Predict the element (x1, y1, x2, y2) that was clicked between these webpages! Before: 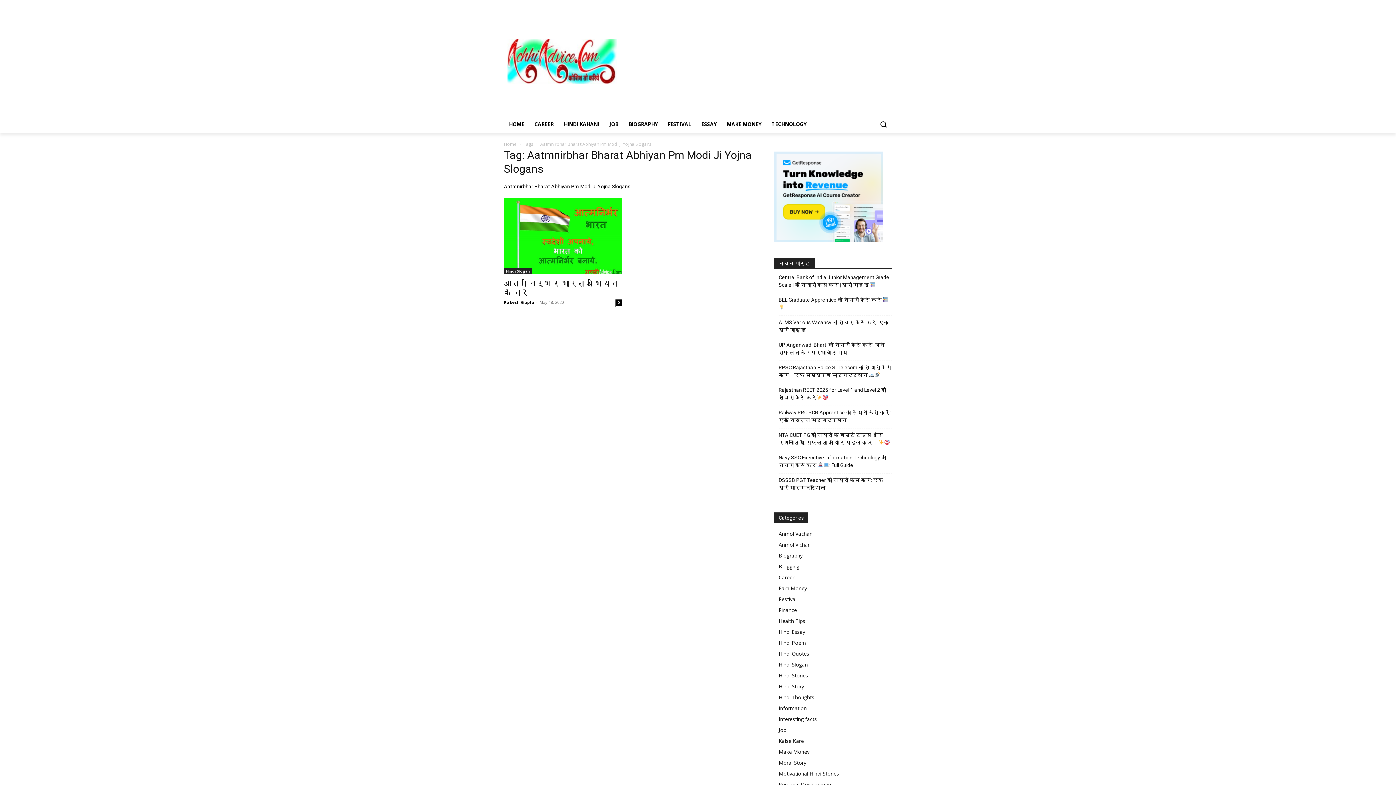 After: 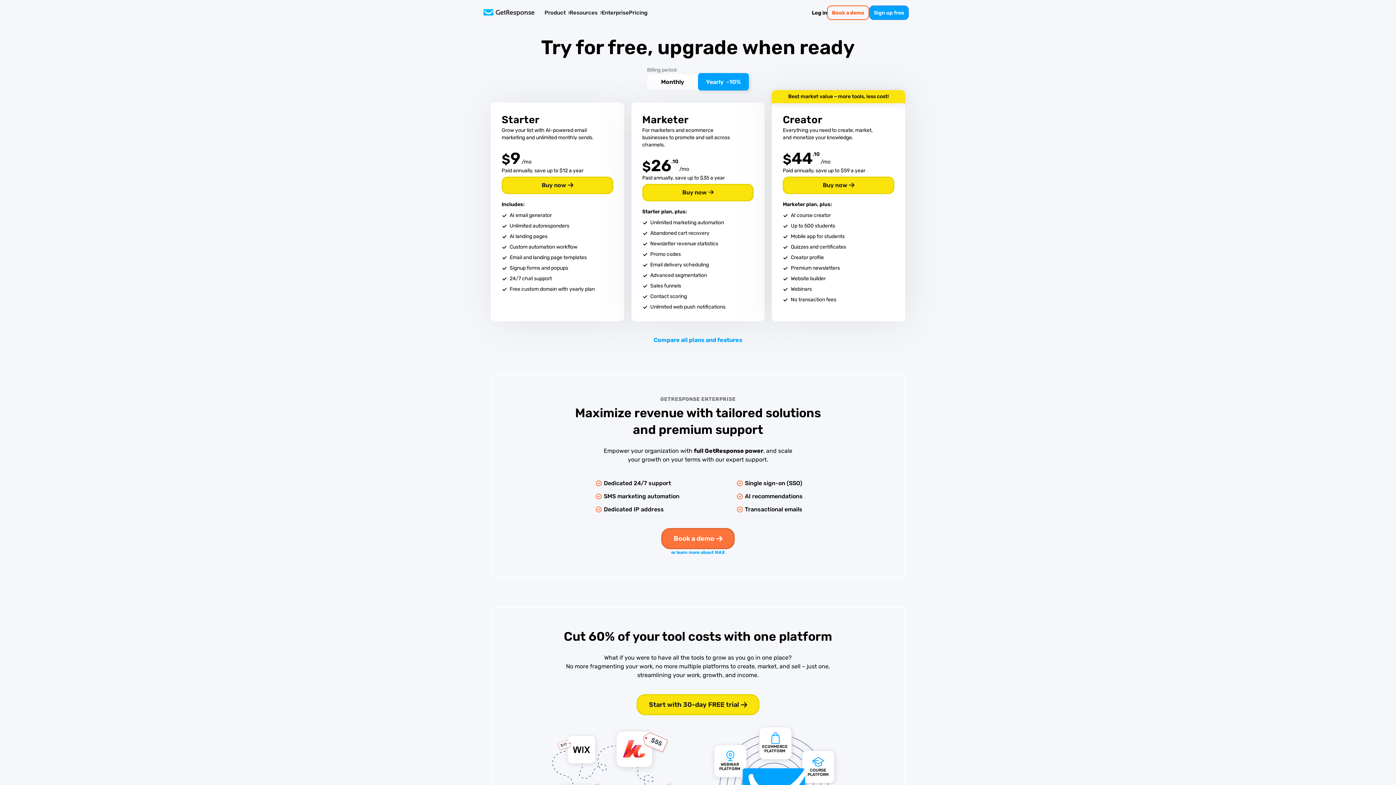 Action: bbox: (774, 237, 883, 244)